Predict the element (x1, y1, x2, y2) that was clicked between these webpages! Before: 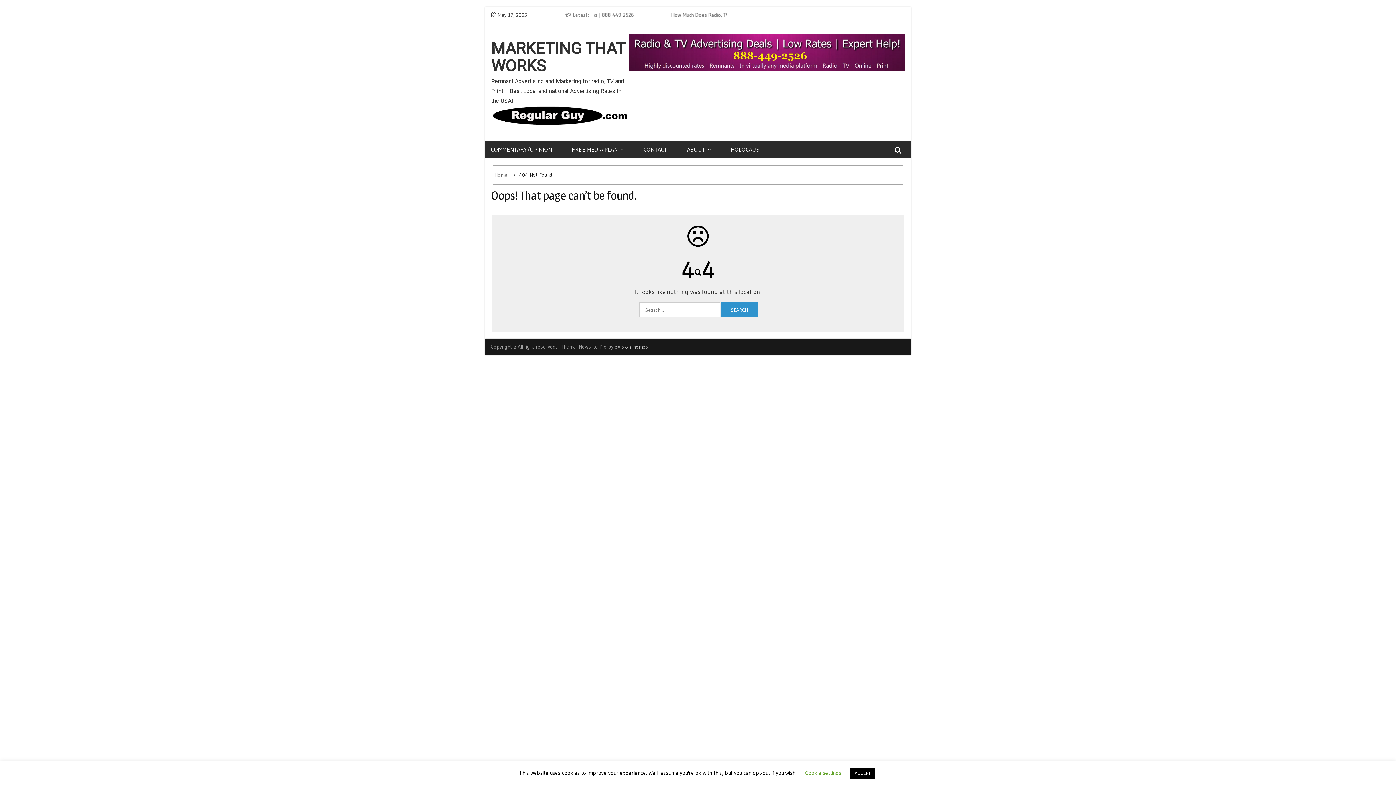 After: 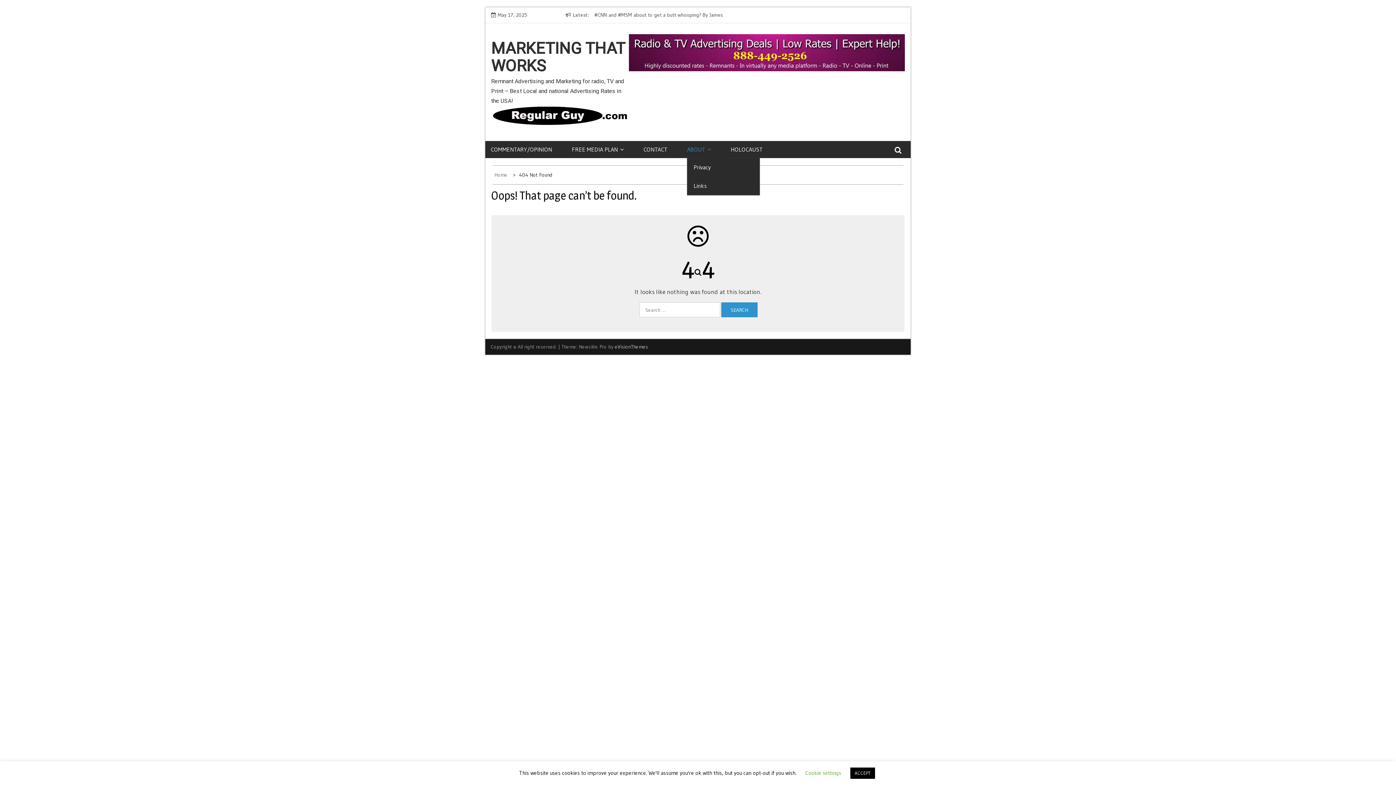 Action: label: ABOUT bbox: (687, 141, 729, 158)